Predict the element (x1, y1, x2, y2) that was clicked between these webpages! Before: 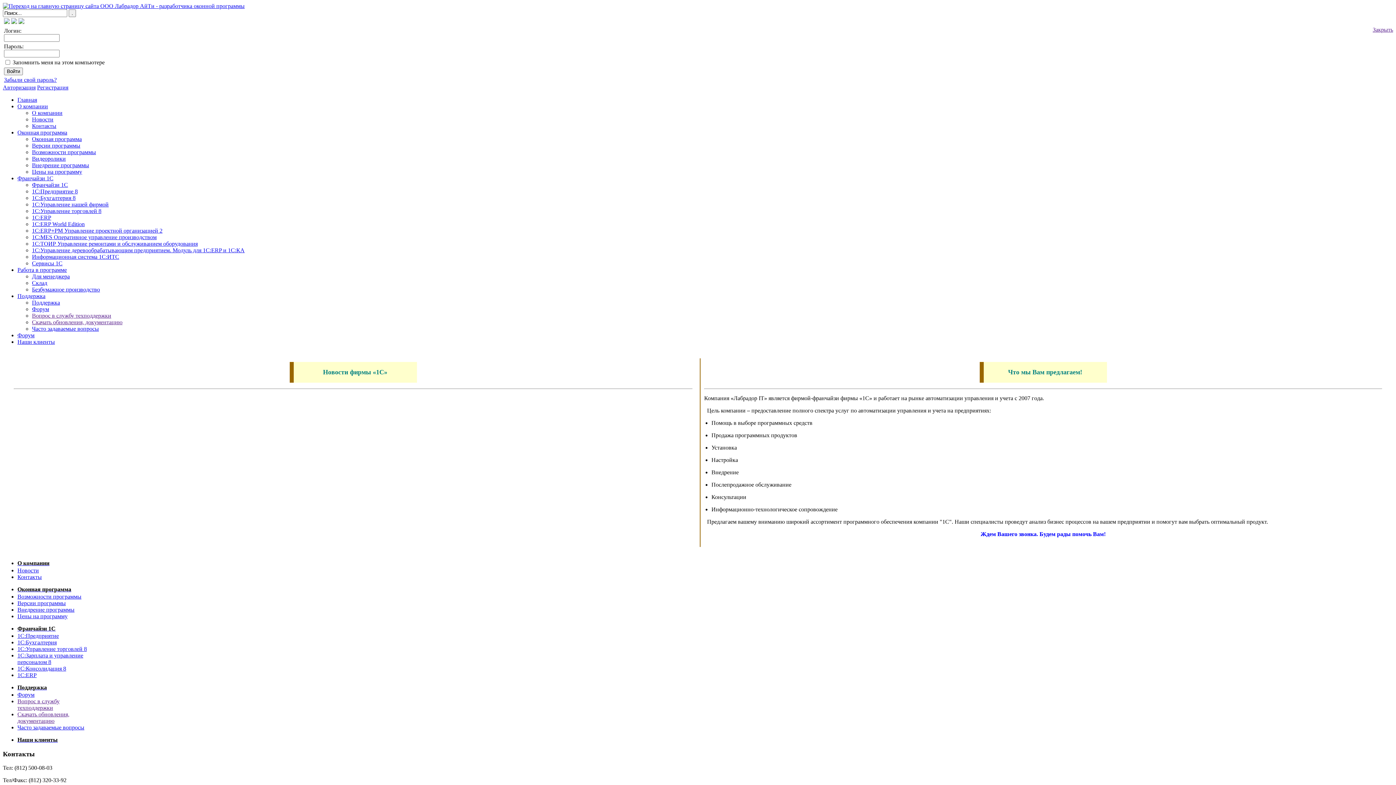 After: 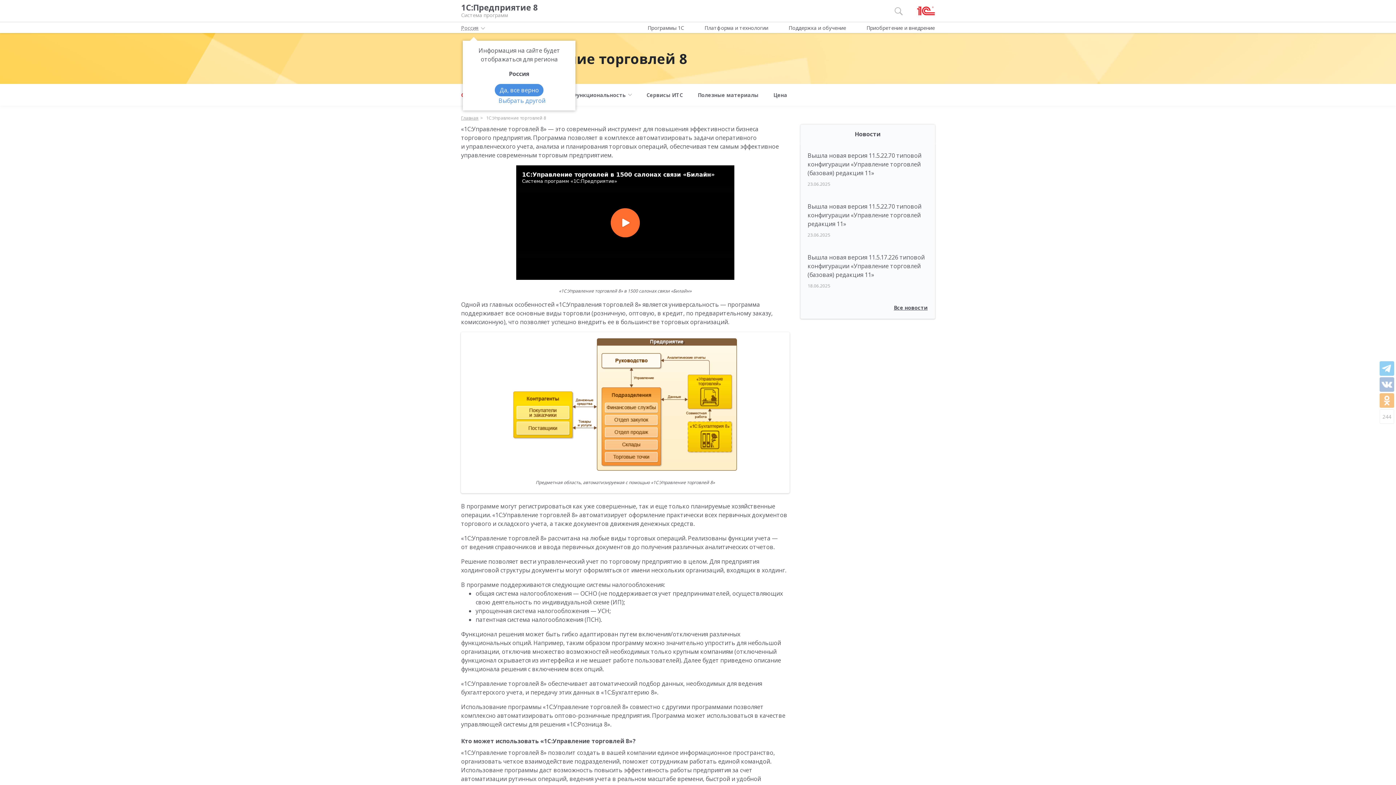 Action: bbox: (32, 208, 101, 214) label: 1С:Управление торговлей 8